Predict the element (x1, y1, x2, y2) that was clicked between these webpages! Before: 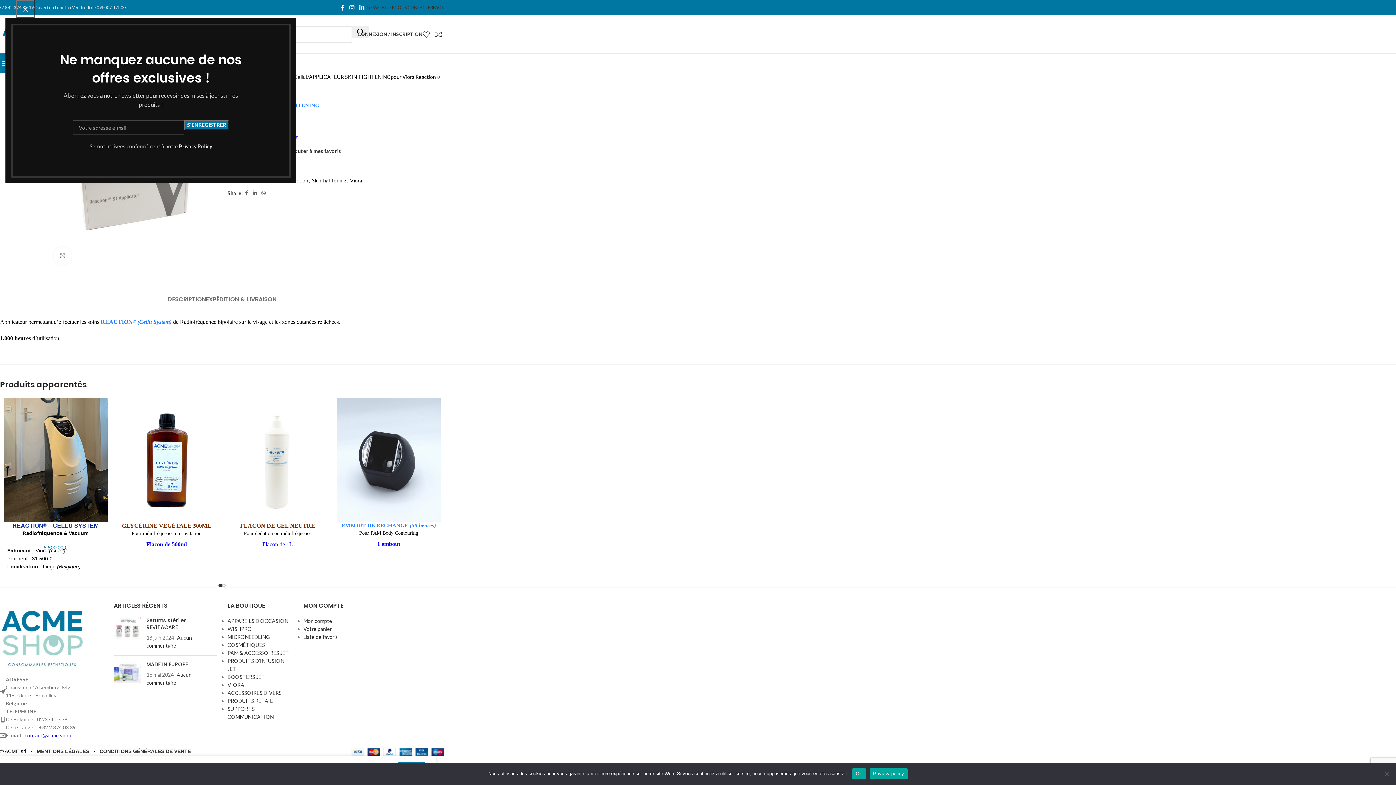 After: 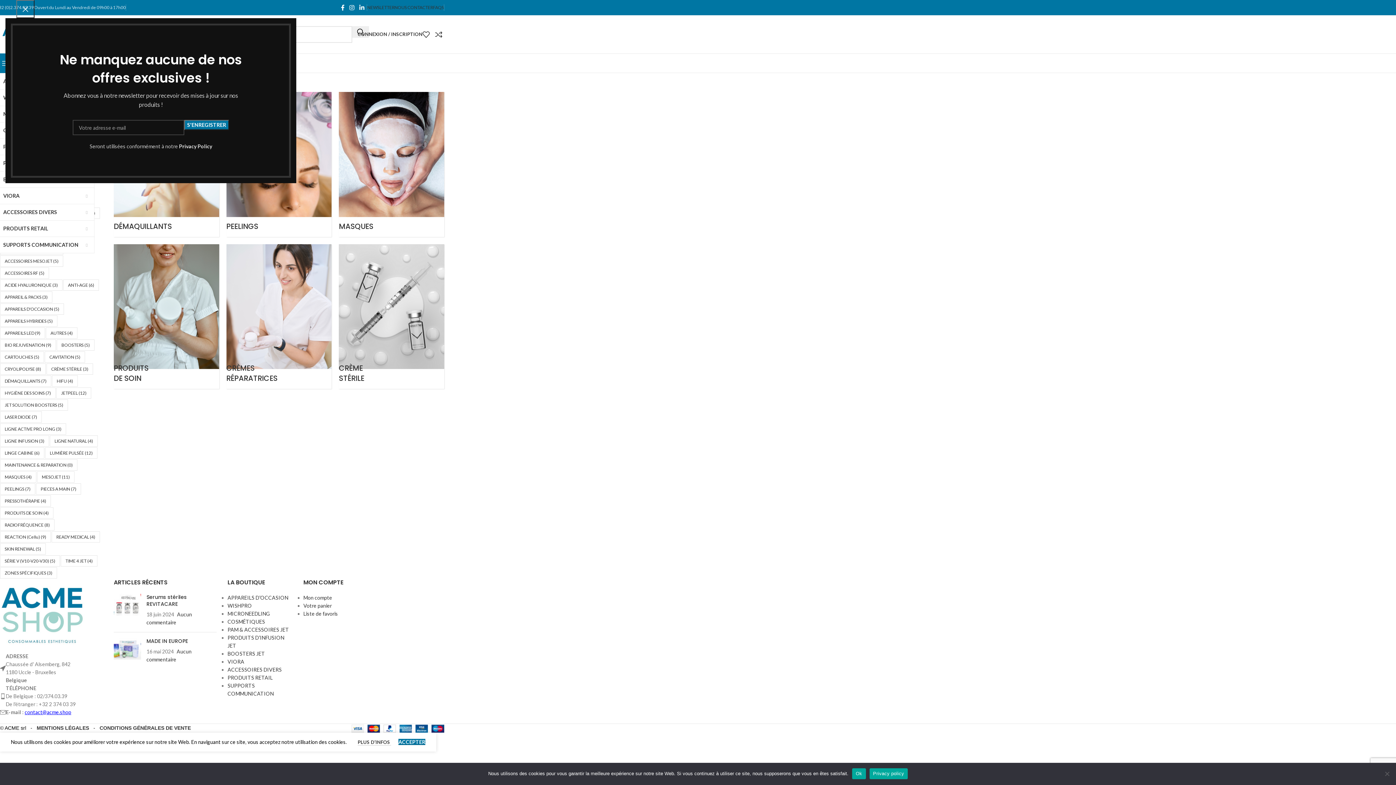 Action: bbox: (227, 642, 265, 648) label: COSMÉTIQUES